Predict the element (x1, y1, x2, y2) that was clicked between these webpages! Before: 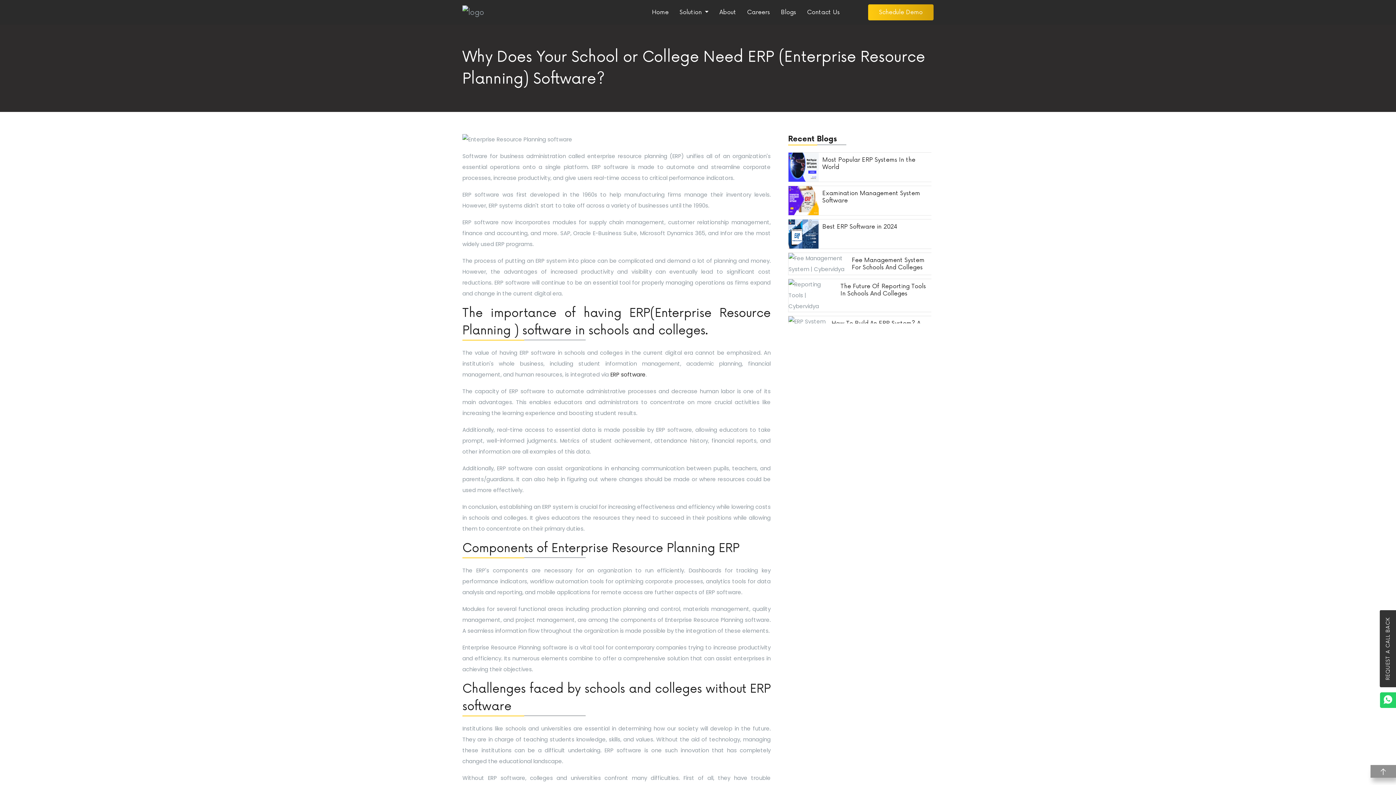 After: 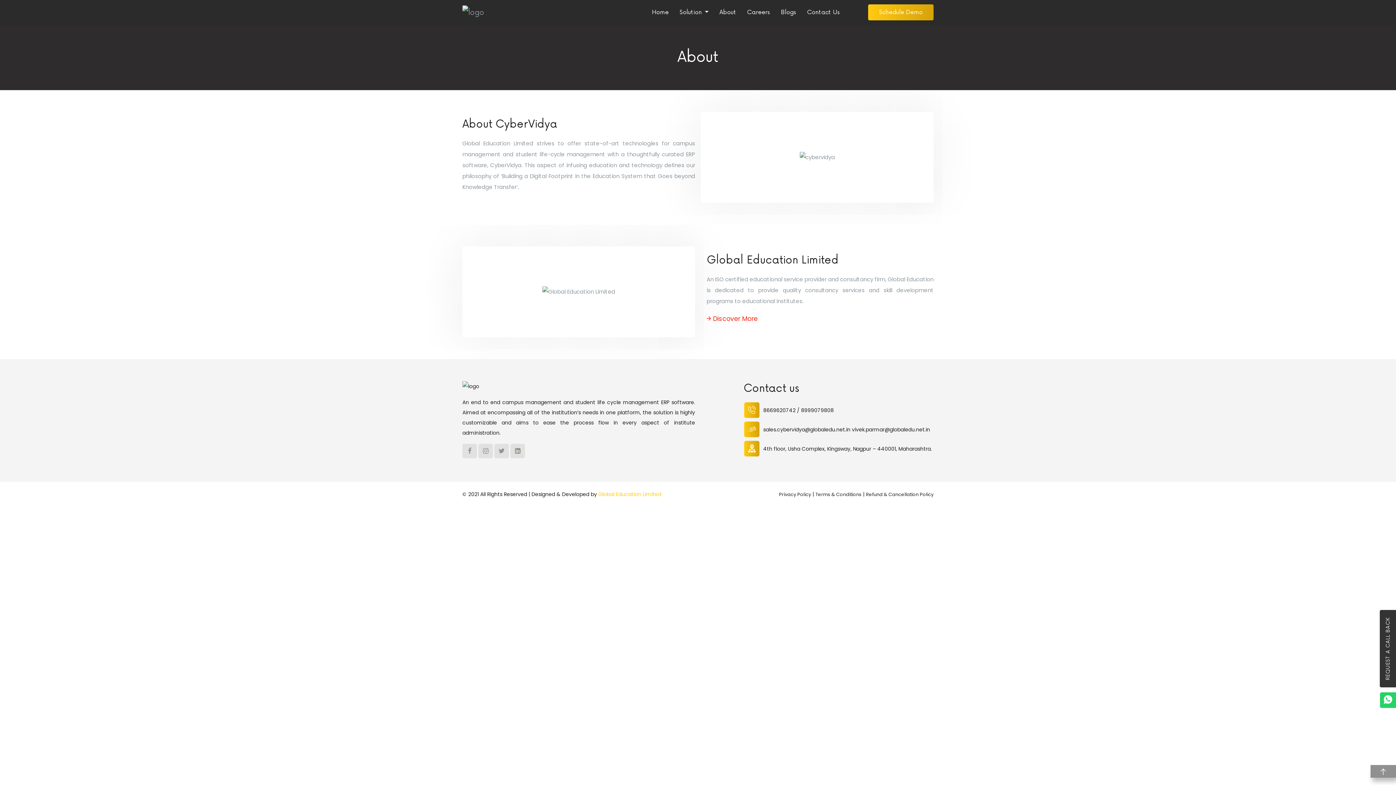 Action: bbox: (719, 2, 736, 21) label: About